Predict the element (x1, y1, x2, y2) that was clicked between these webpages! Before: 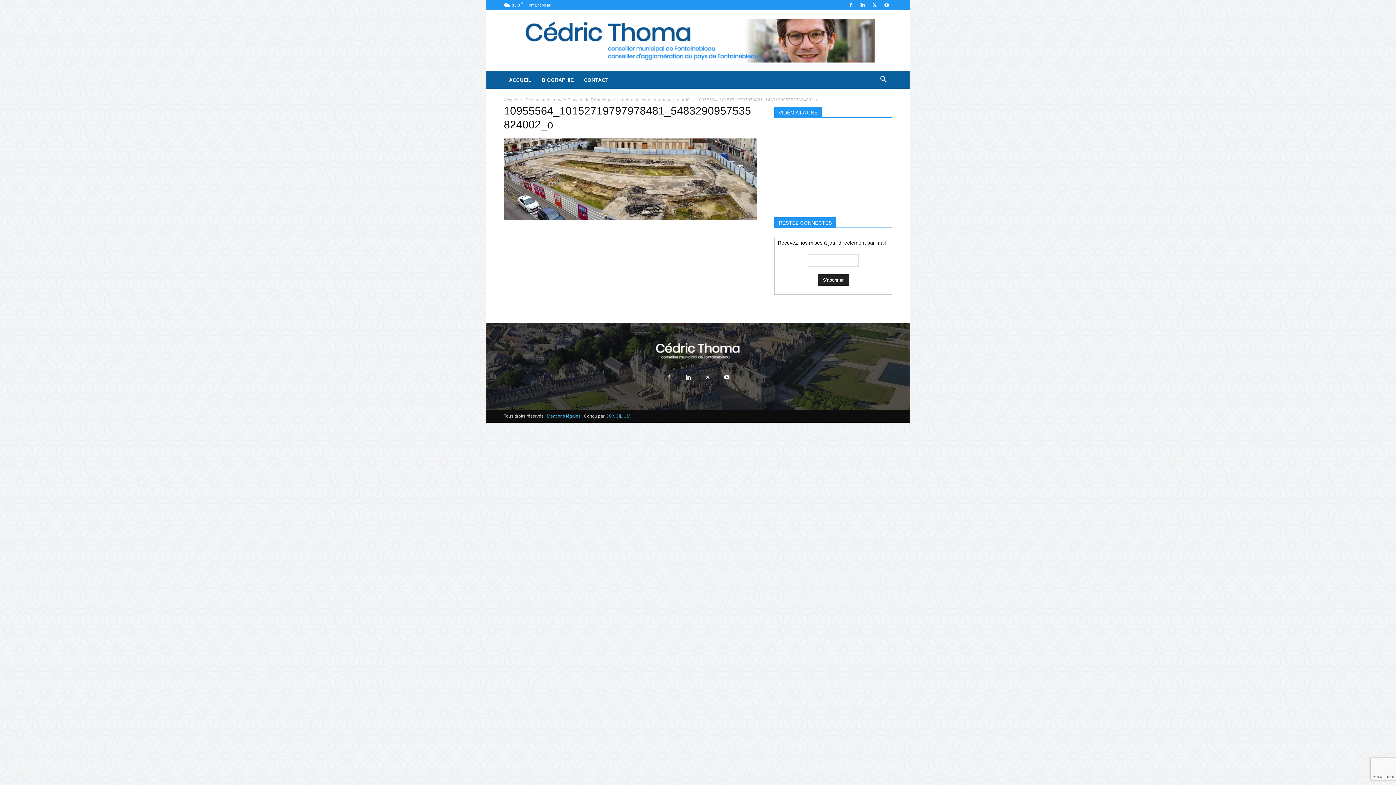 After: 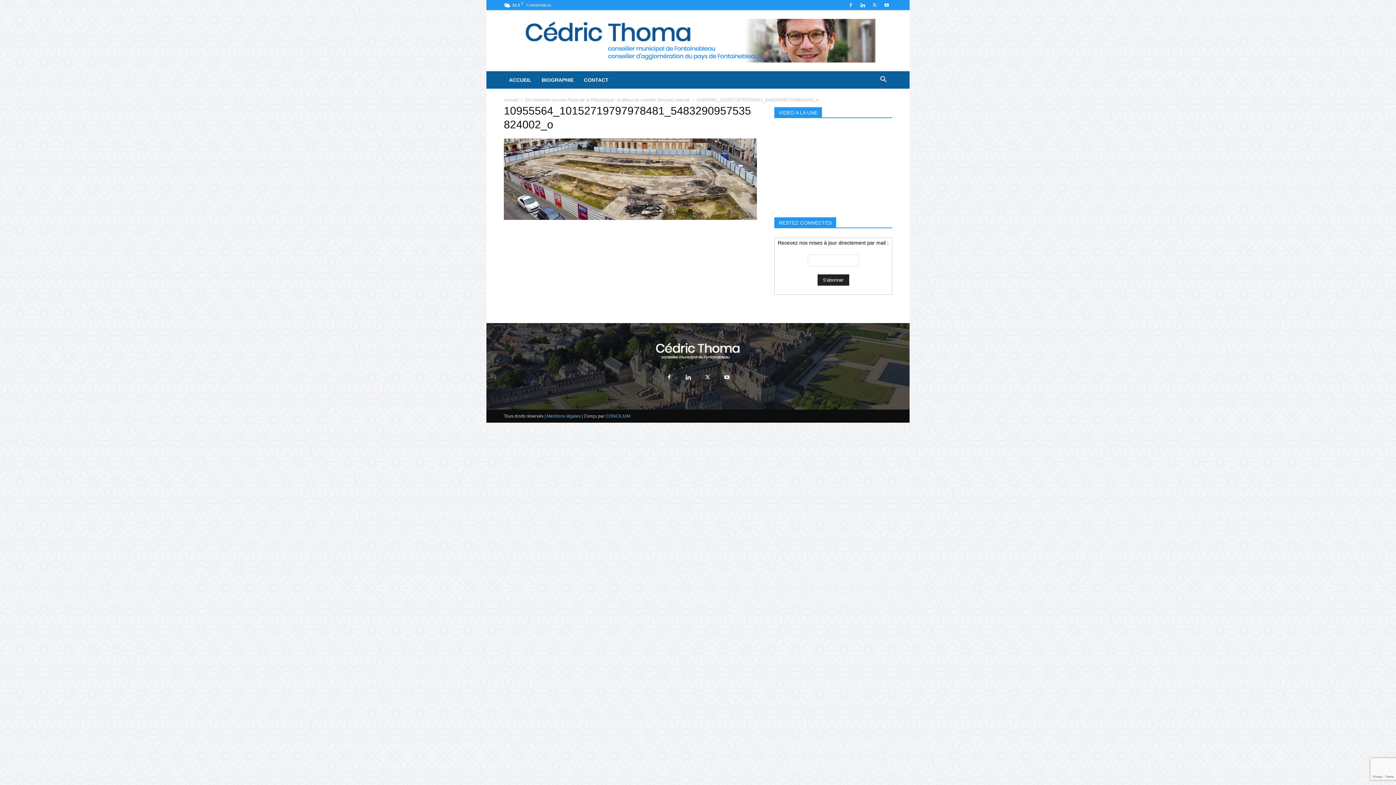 Action: bbox: (857, 0, 868, 10)